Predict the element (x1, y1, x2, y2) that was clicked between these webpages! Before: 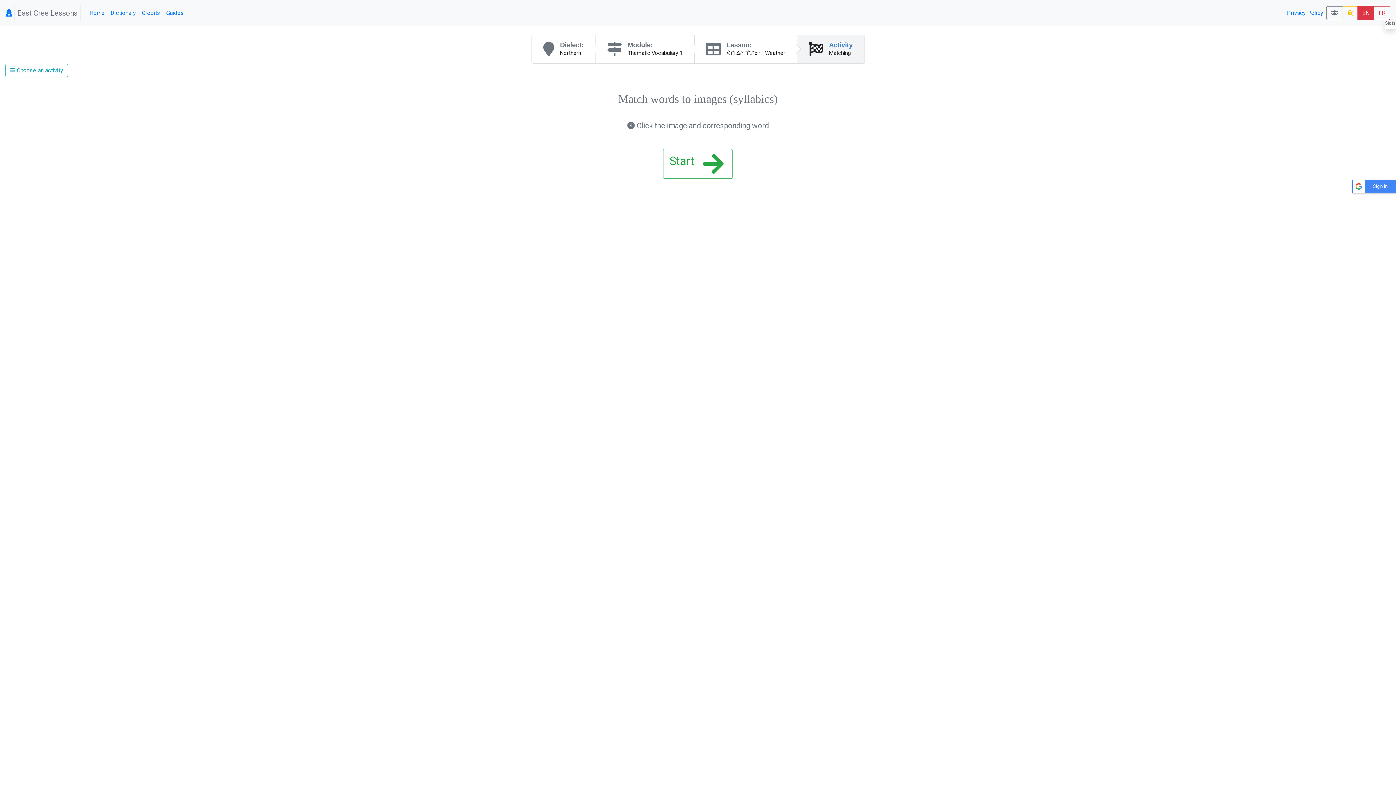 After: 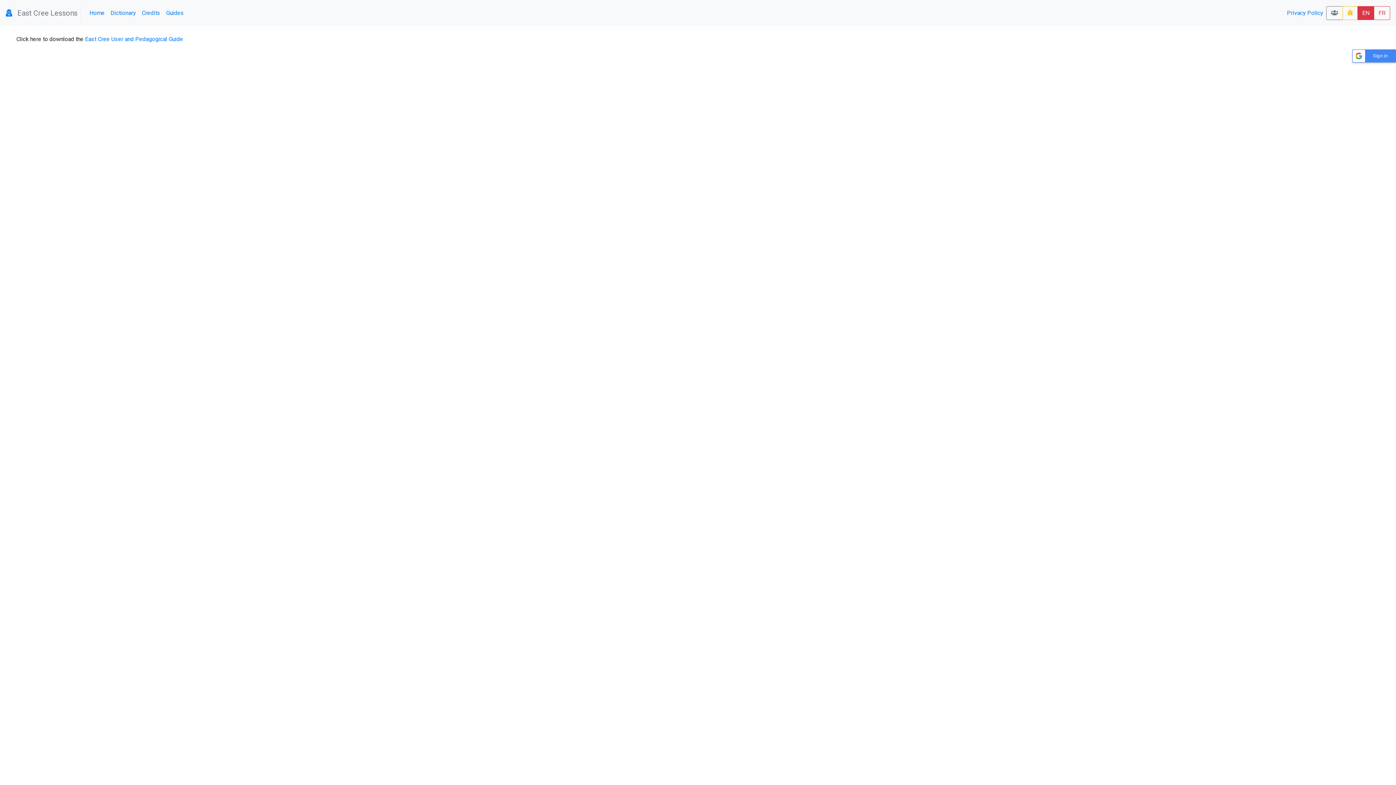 Action: label: Guides bbox: (163, 5, 186, 20)